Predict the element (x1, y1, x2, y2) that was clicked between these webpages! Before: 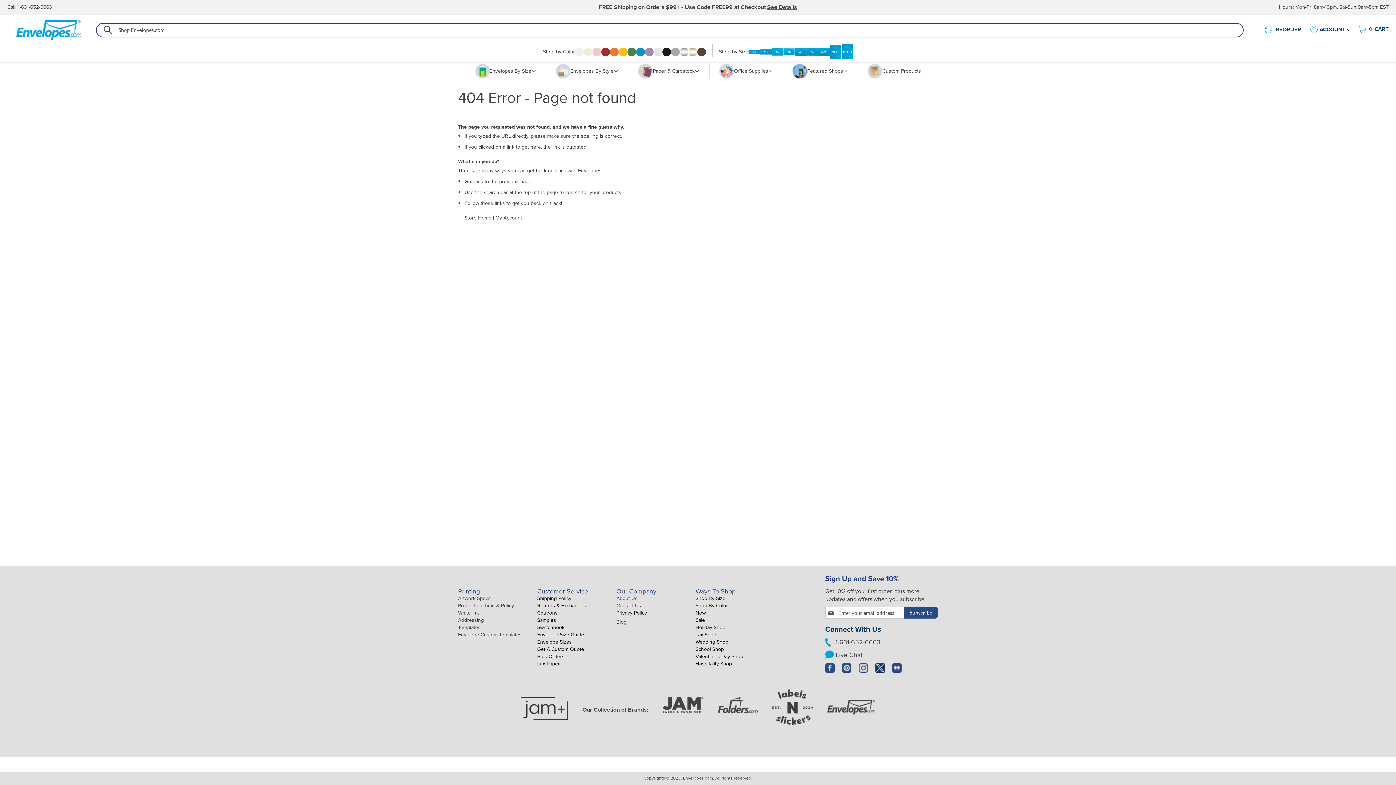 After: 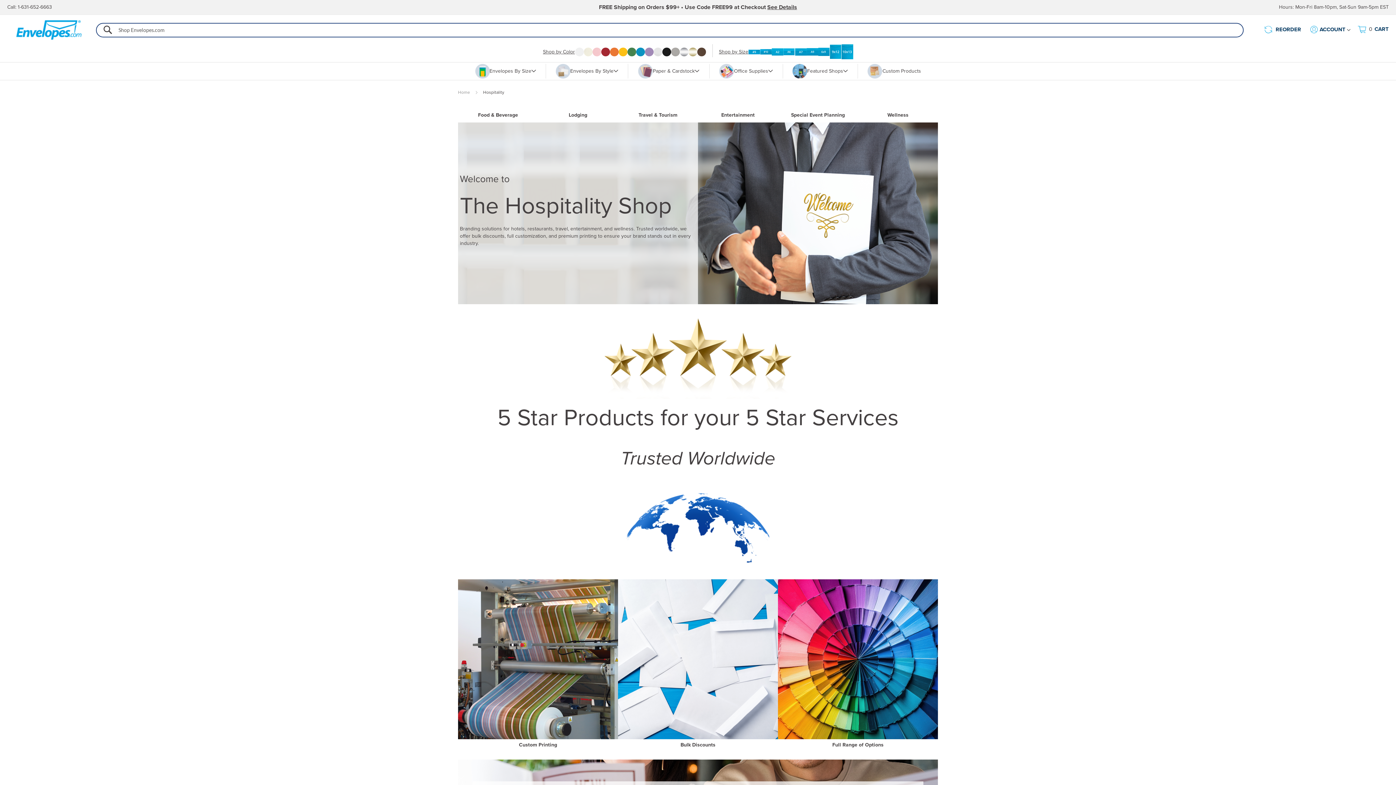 Action: label: Hospitality Shop bbox: (695, 660, 732, 668)